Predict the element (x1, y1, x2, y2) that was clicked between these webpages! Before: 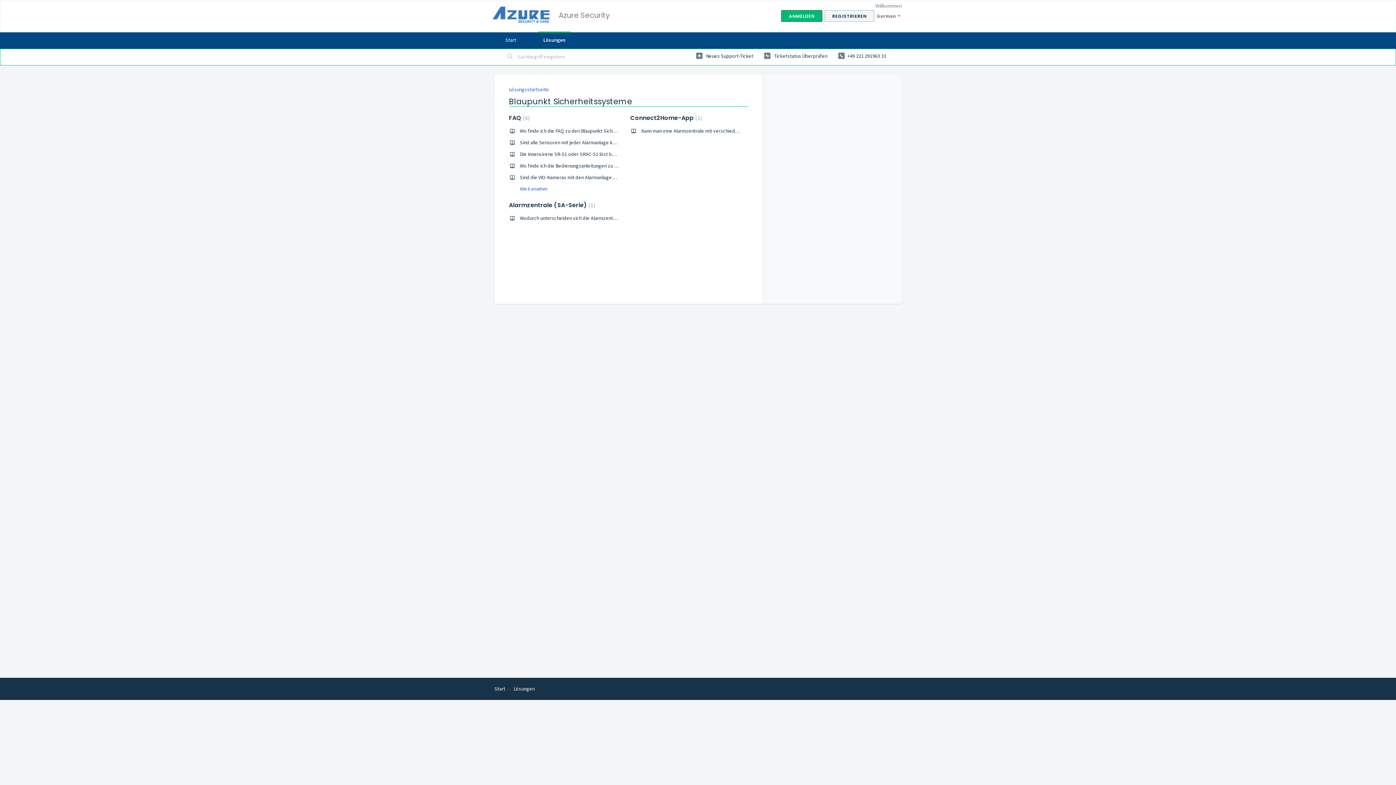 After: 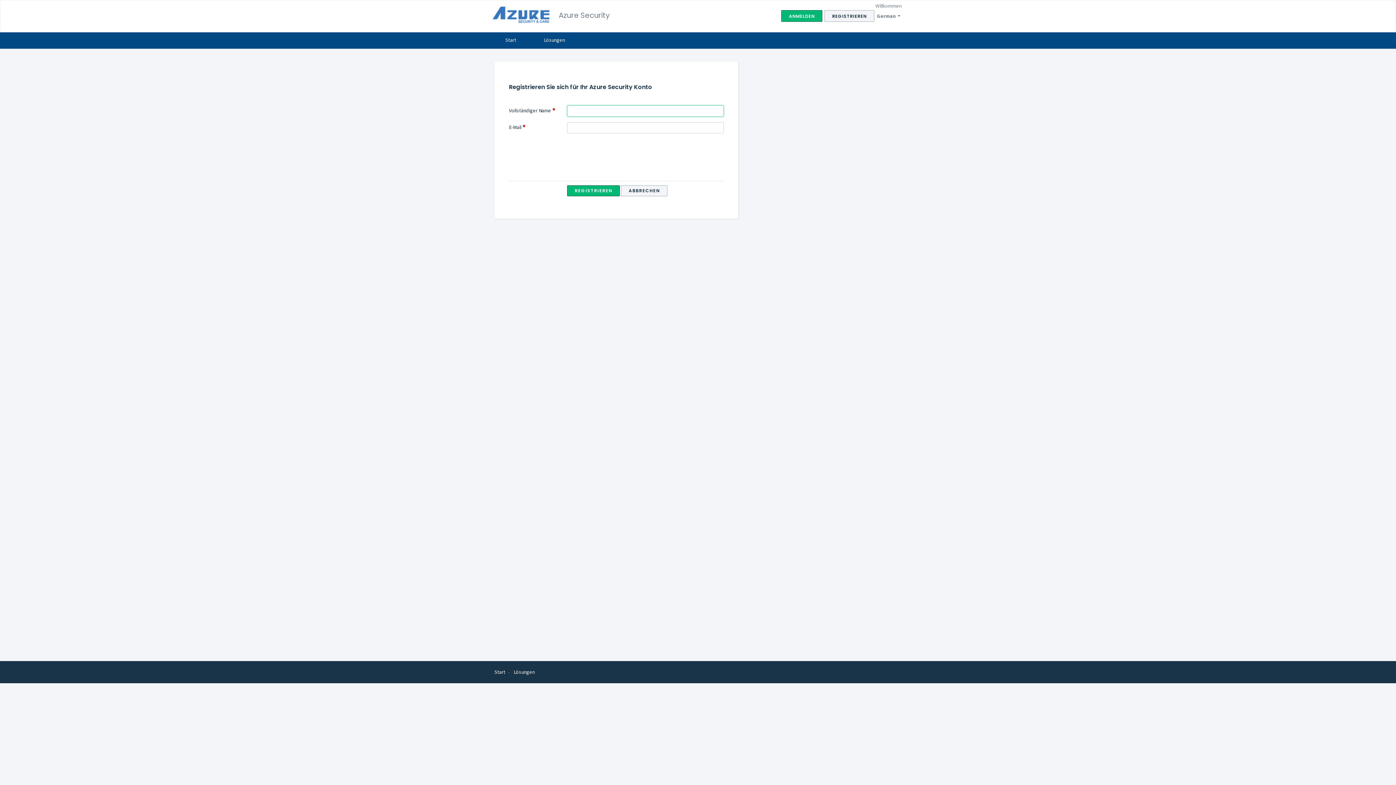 Action: bbox: (824, 10, 874, 21) label: REGISTRIEREN